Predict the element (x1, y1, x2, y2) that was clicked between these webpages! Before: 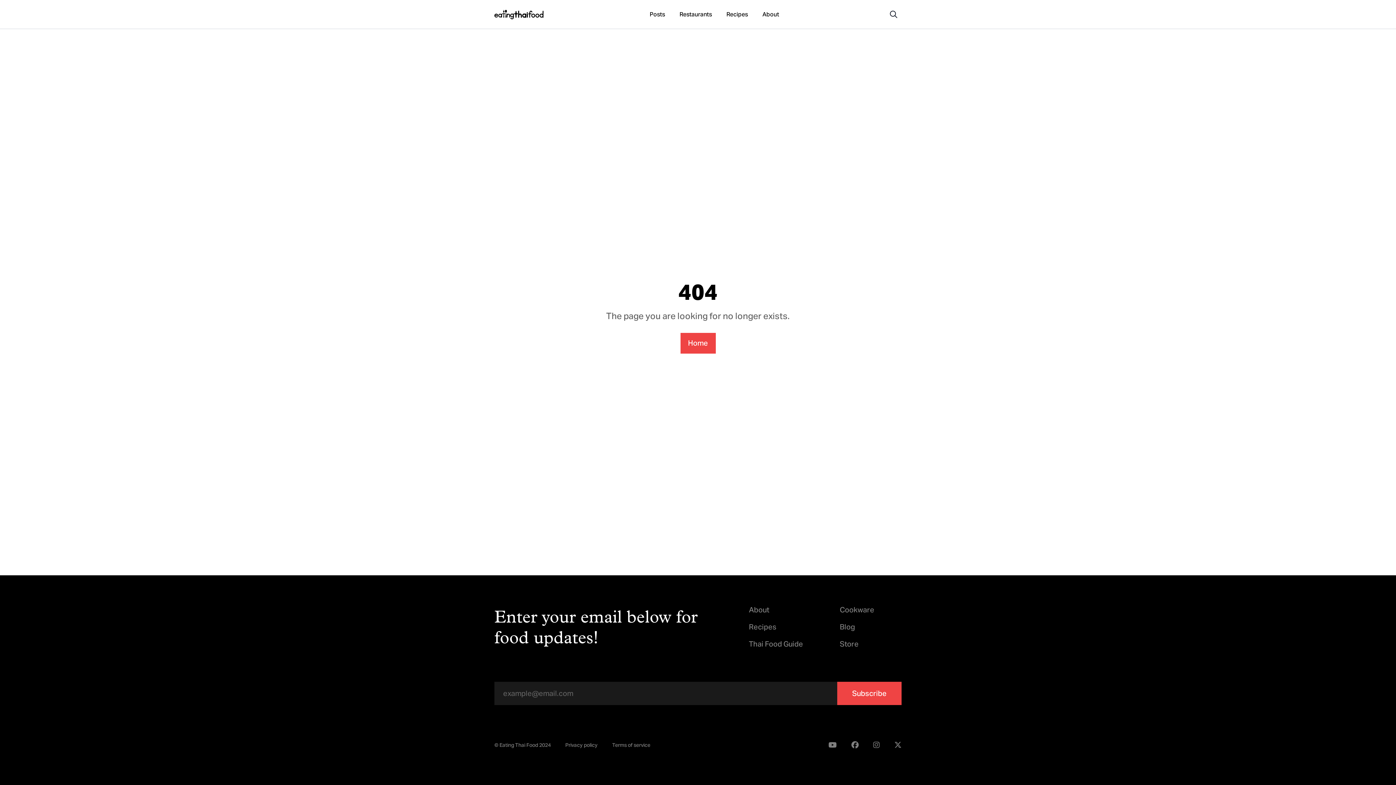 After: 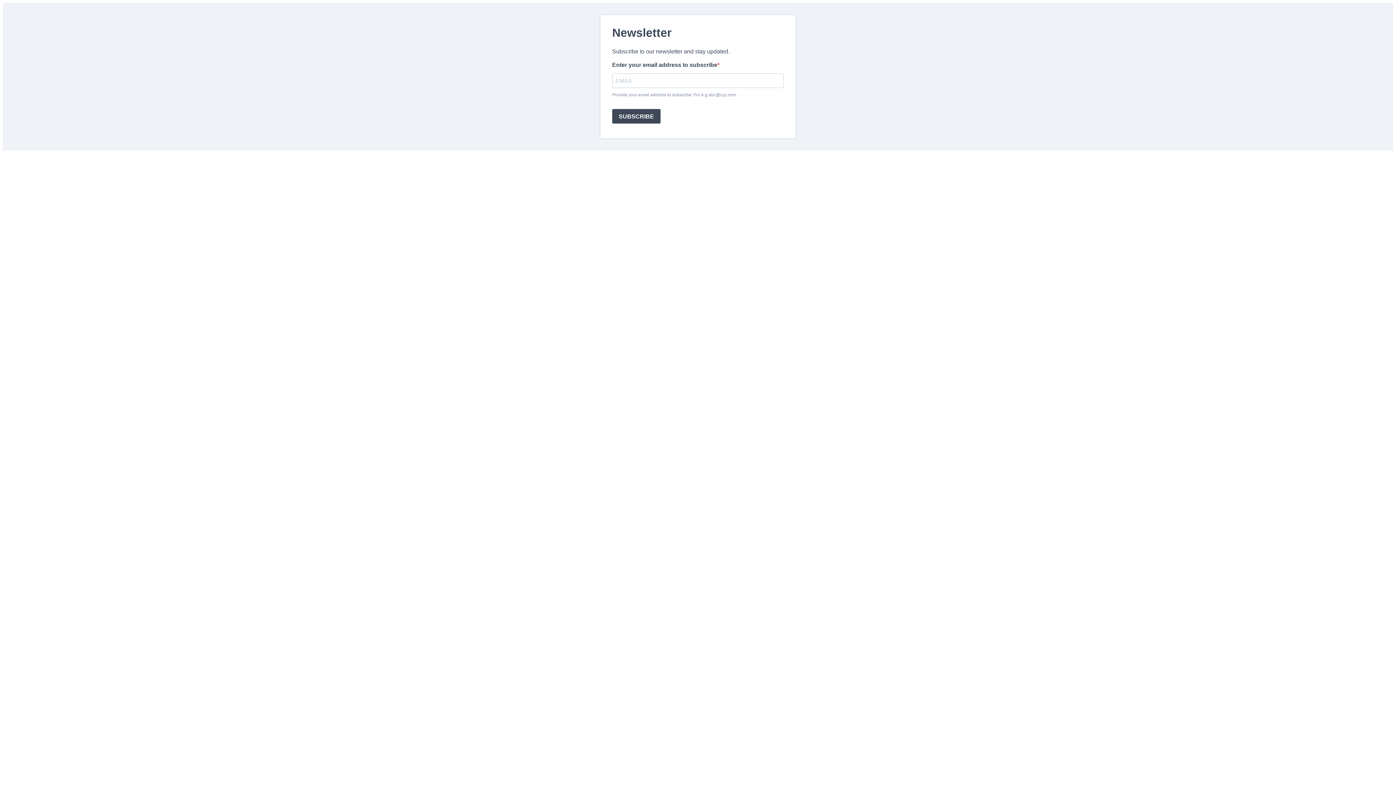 Action: label: Subscribe bbox: (837, 682, 901, 705)